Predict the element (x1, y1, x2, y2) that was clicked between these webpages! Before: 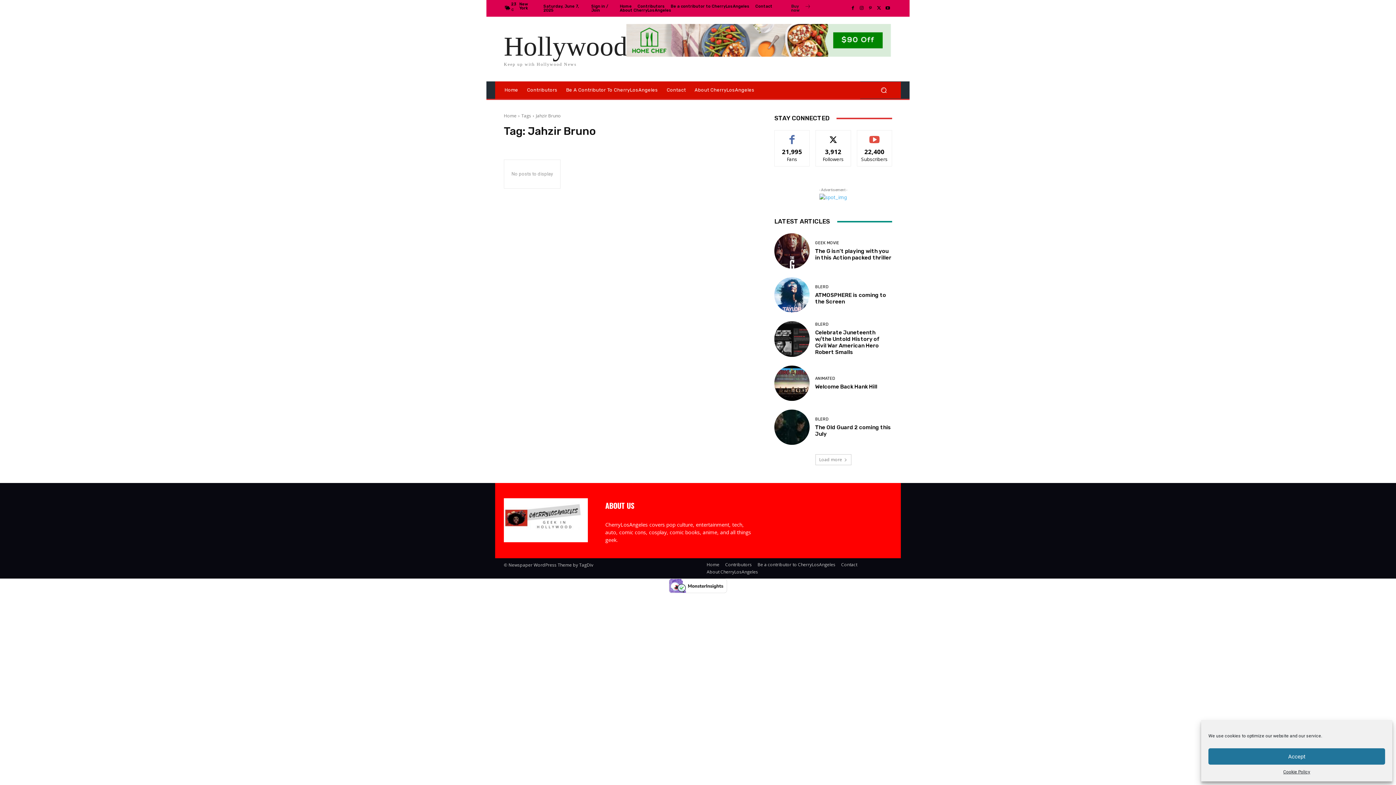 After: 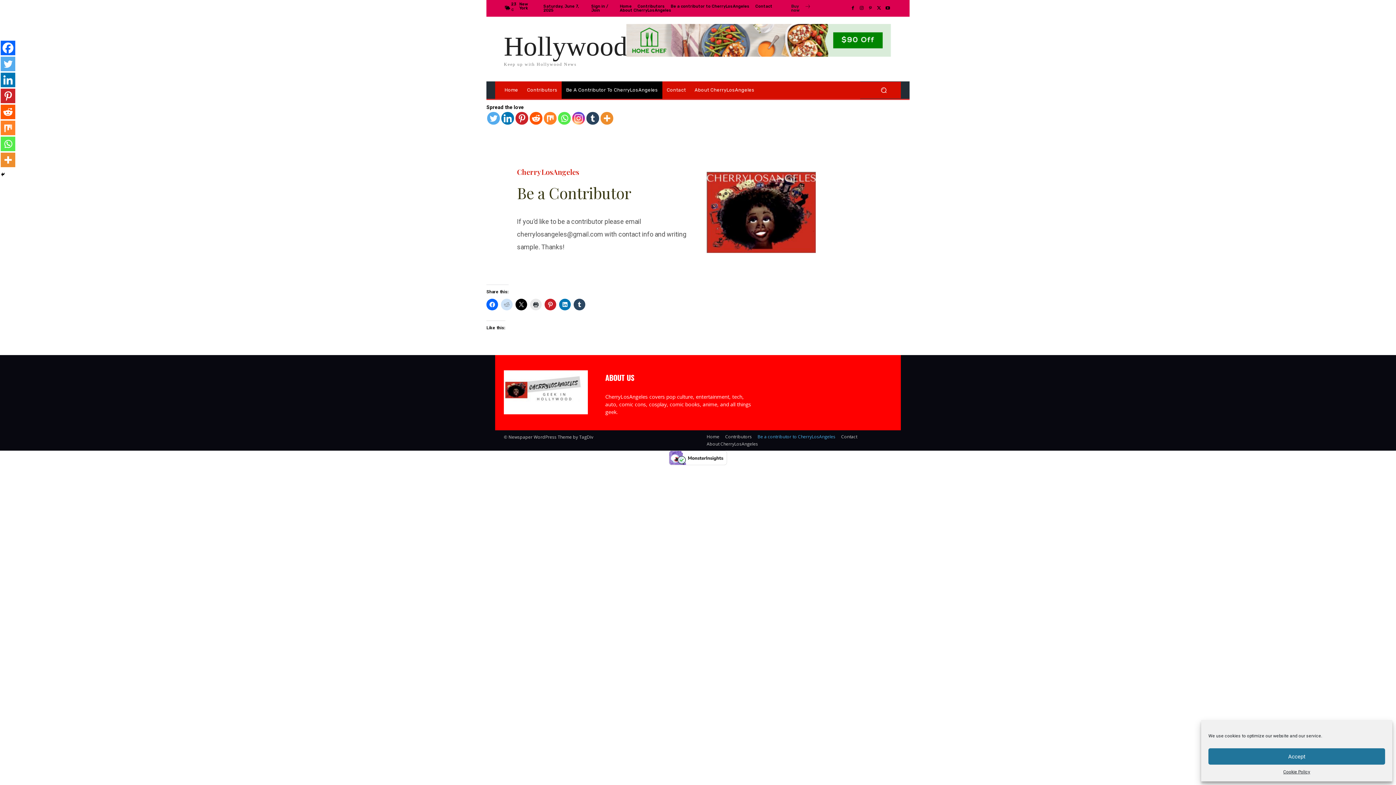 Action: bbox: (670, 4, 749, 8) label: Be a contributor to CherryLosAngeles